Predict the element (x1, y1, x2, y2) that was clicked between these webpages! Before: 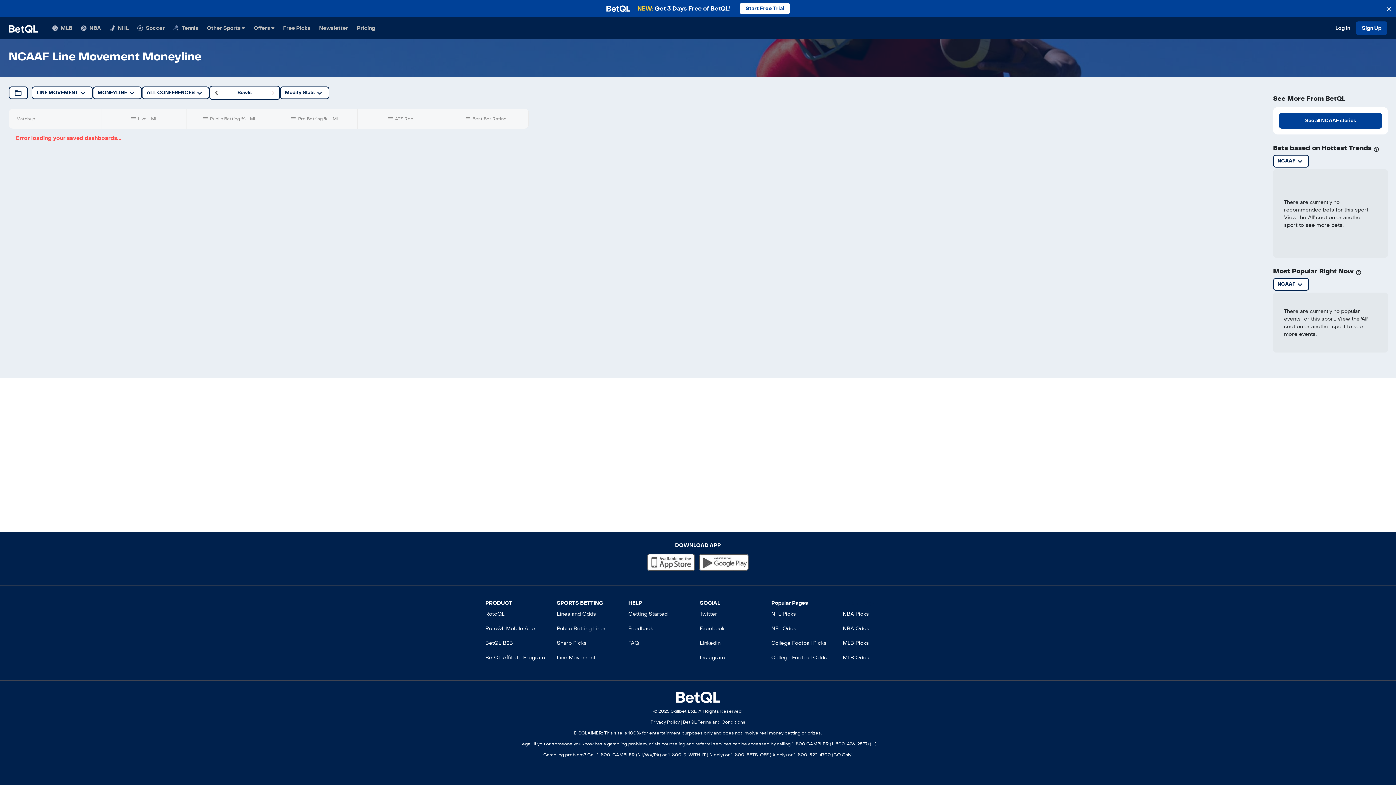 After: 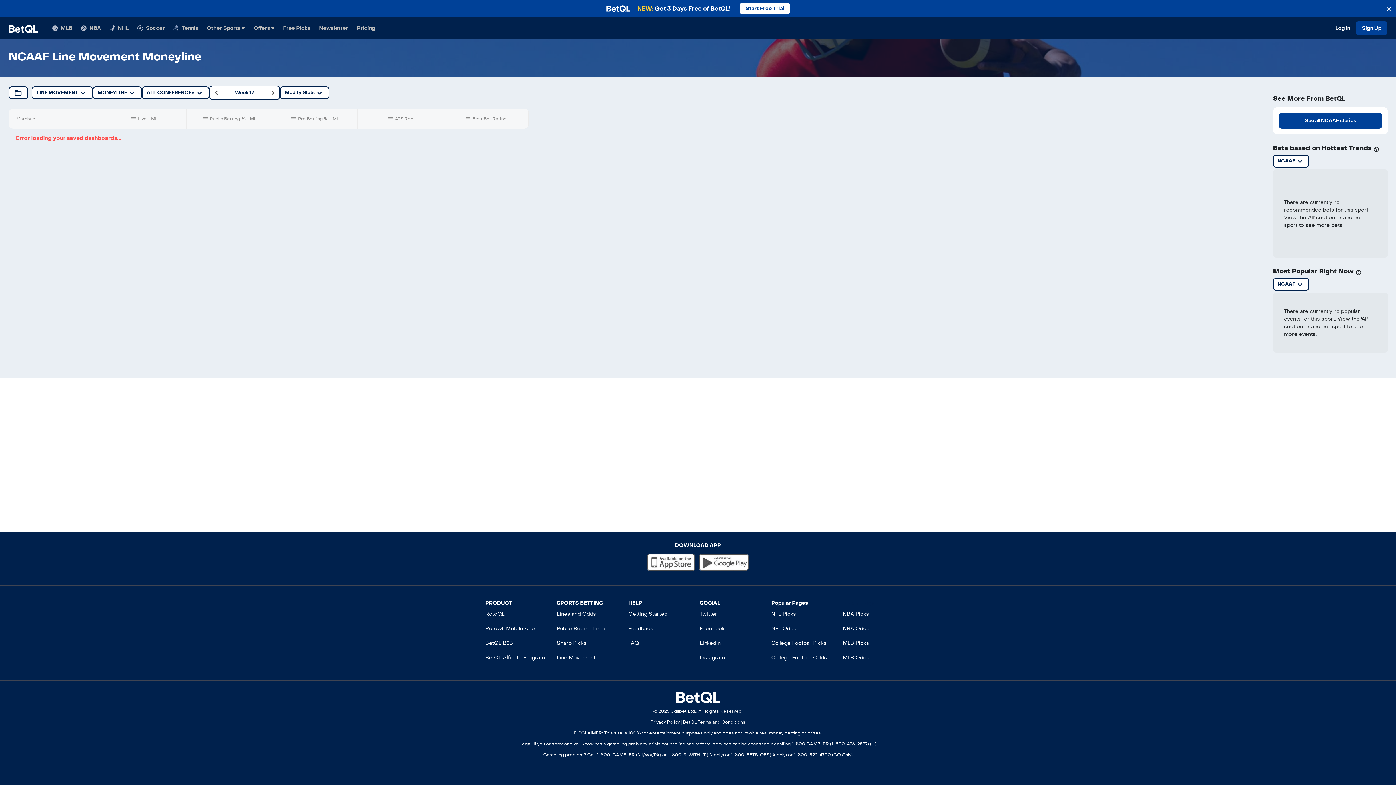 Action: bbox: (210, 86, 222, 99)